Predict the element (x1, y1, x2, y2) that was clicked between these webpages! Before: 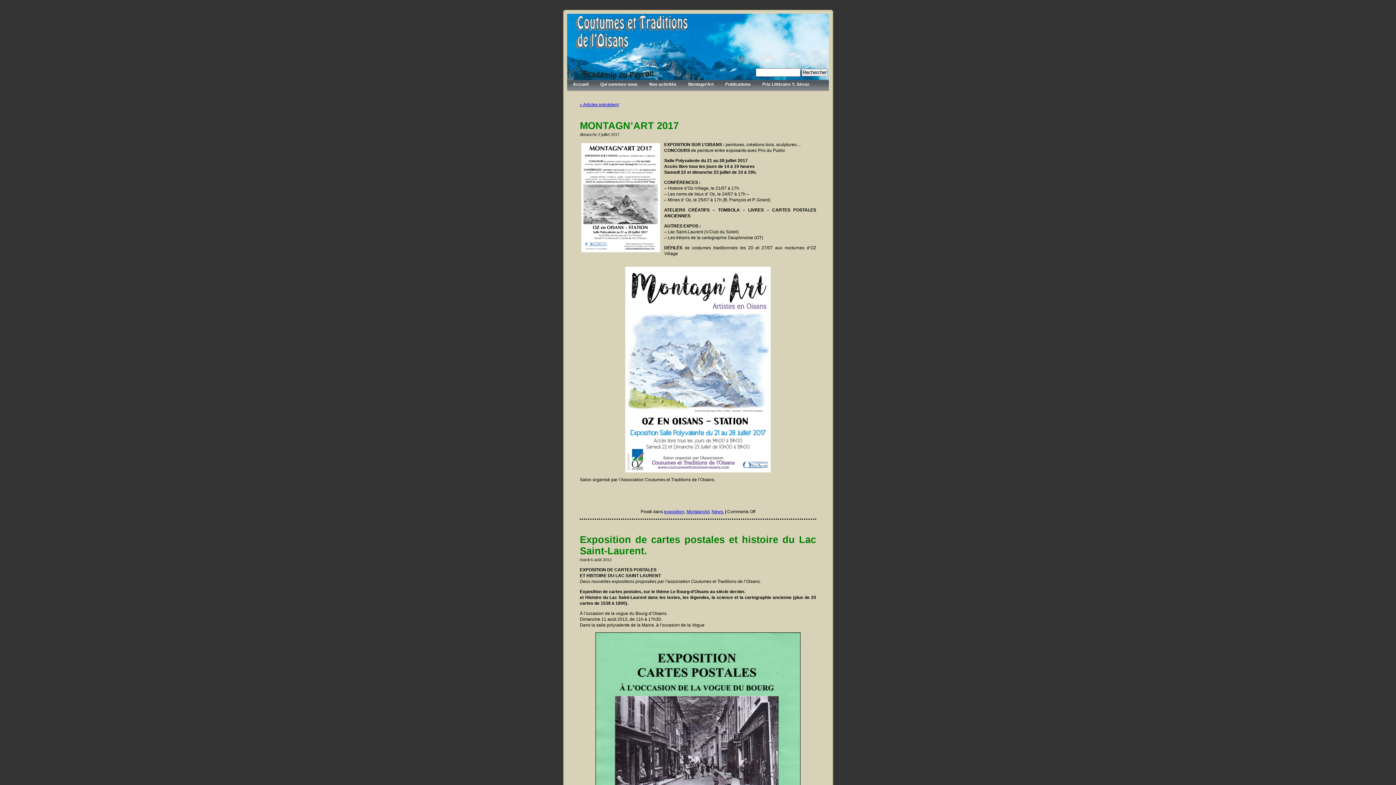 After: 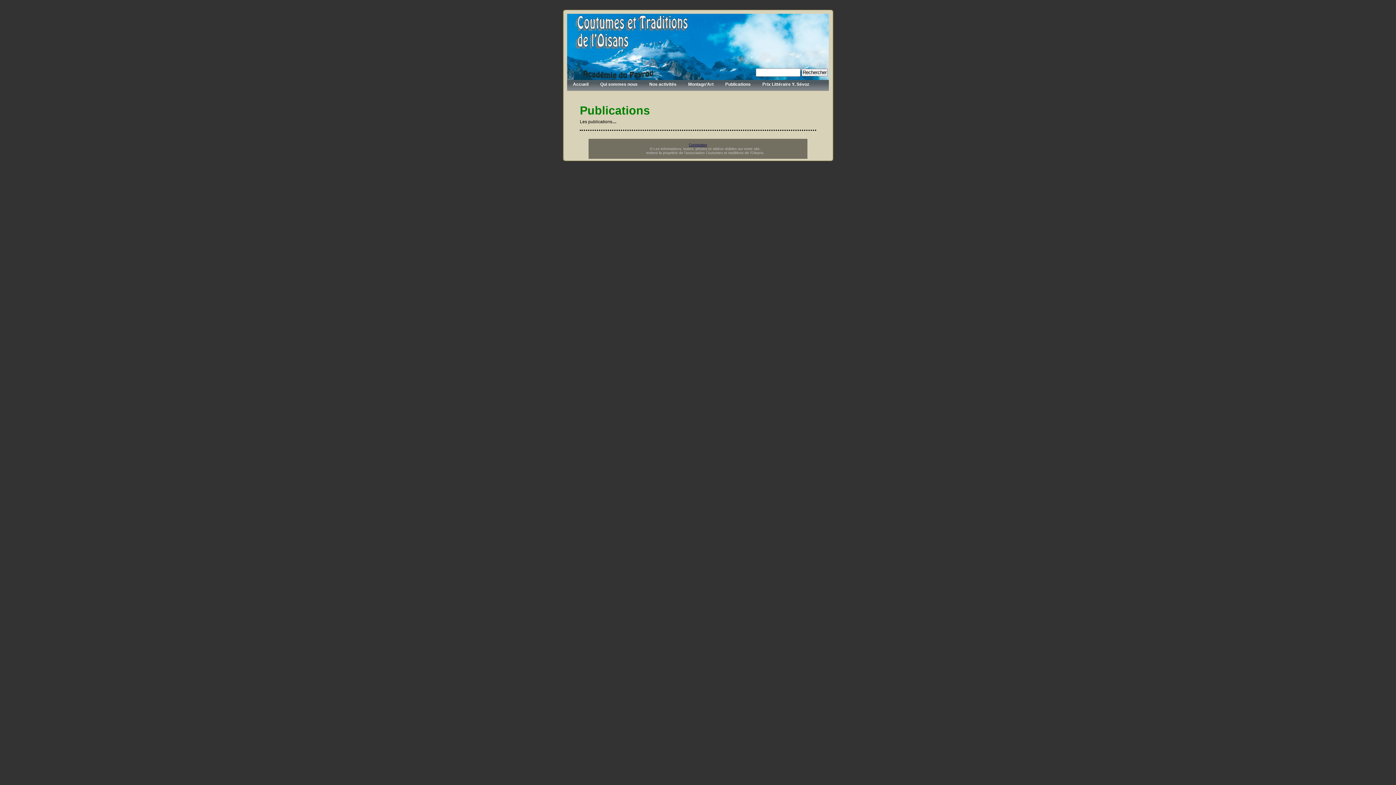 Action: label: Publications bbox: (725, 81, 750, 86)